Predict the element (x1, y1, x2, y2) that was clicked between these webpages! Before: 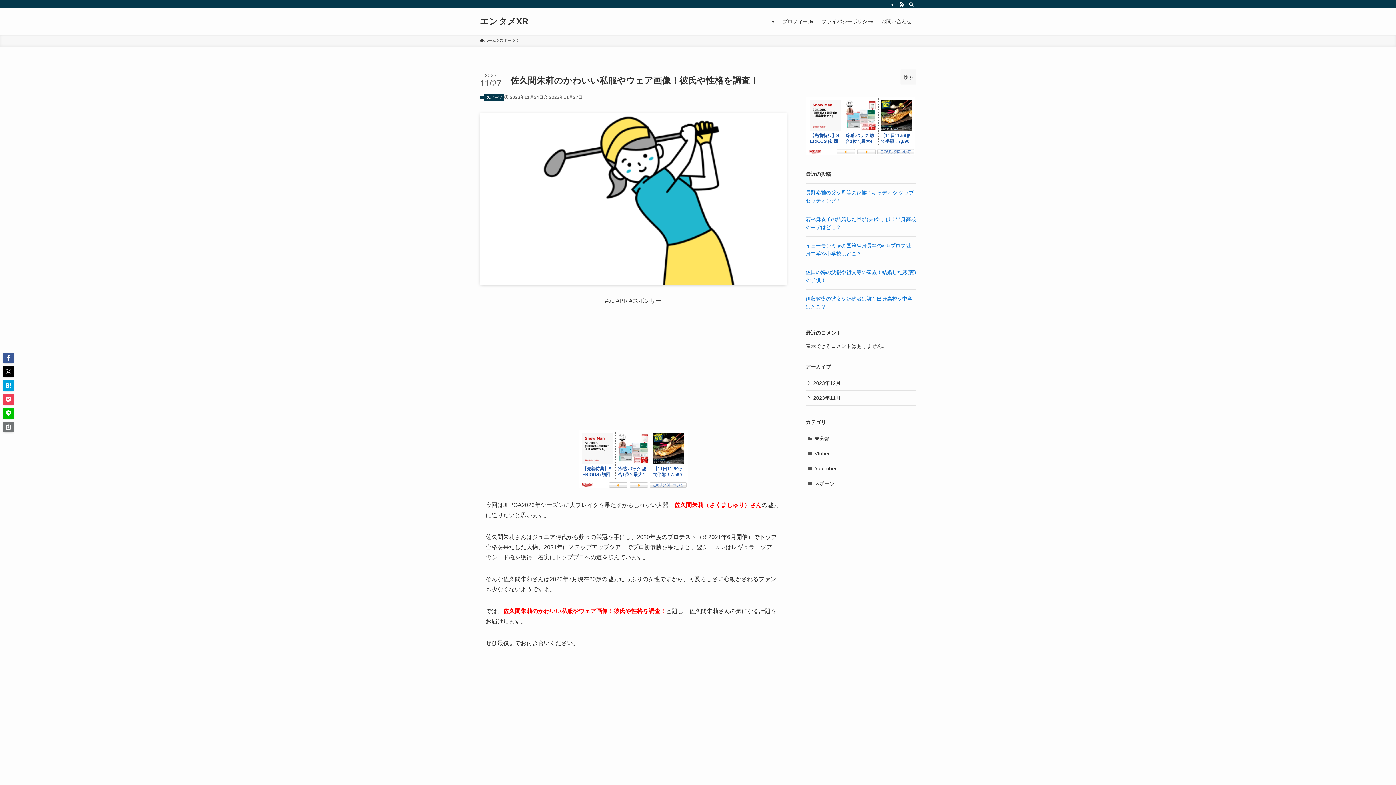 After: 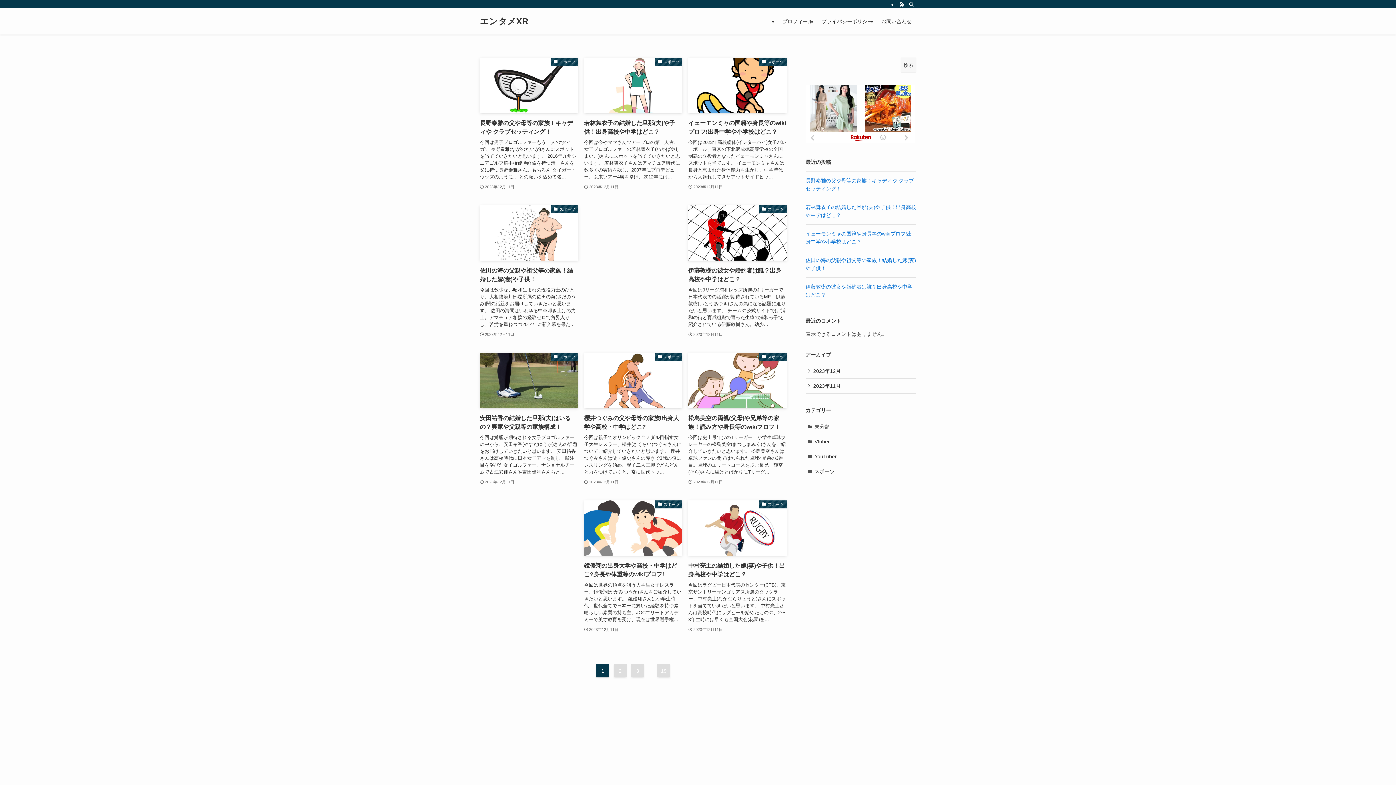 Action: label: エンタメXR bbox: (480, 17, 528, 25)